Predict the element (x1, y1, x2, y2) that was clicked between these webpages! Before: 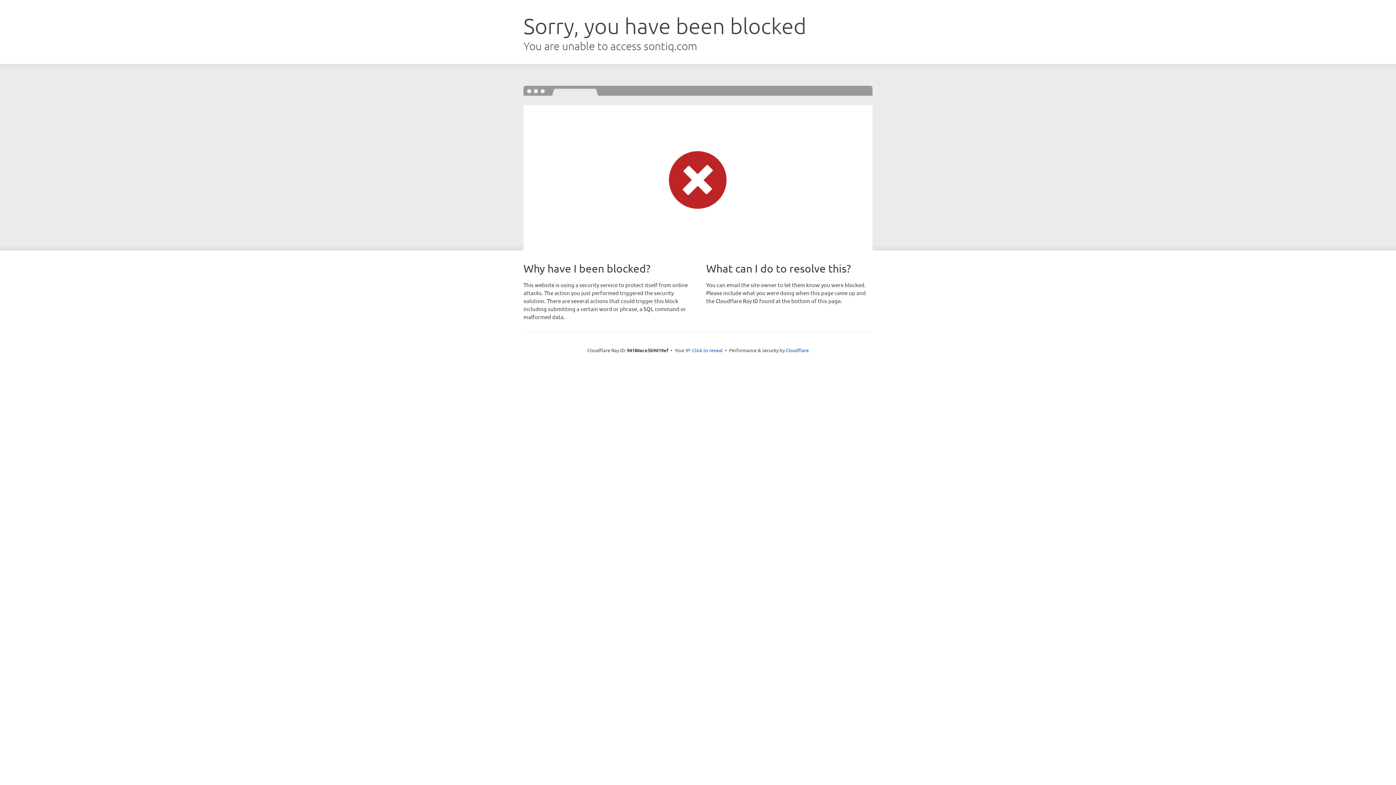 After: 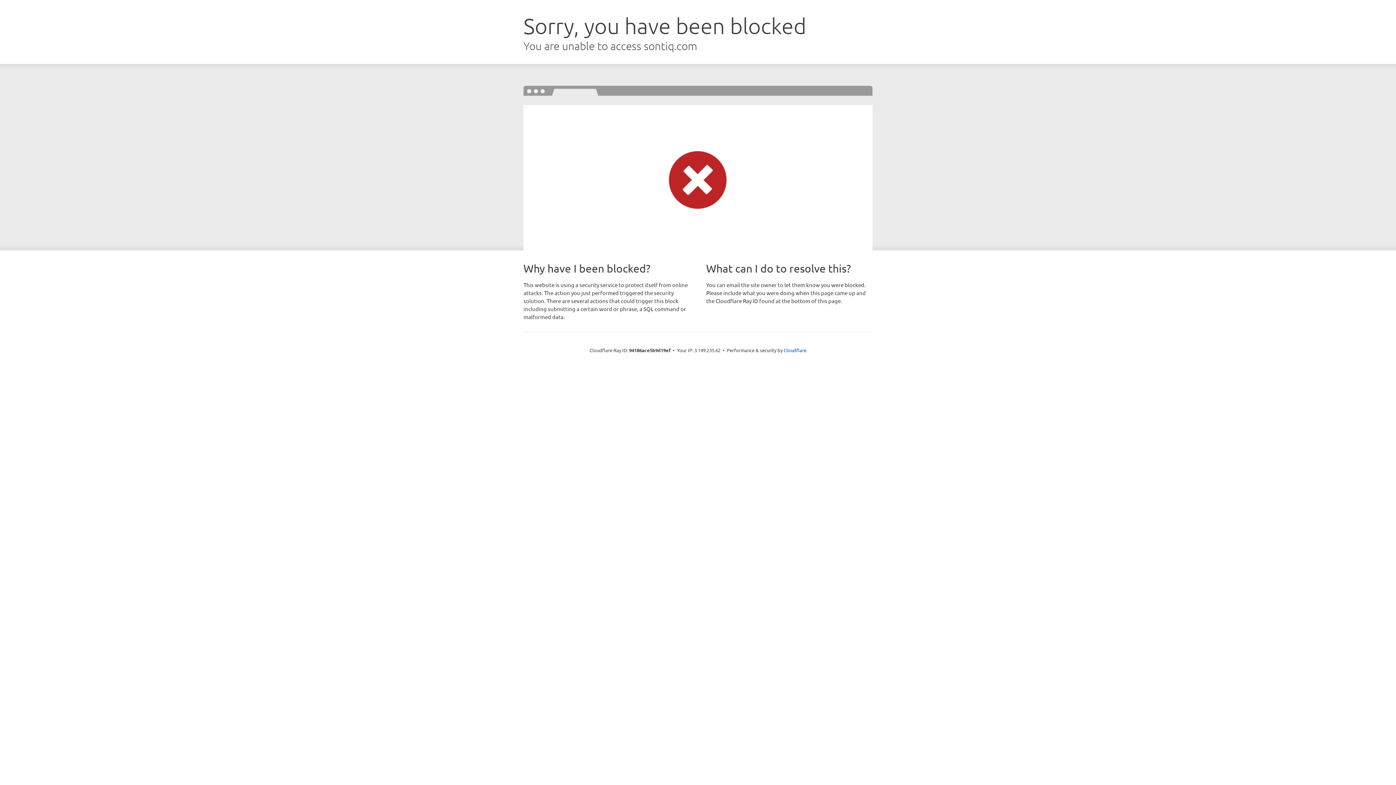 Action: bbox: (692, 346, 722, 353) label: Click to reveal